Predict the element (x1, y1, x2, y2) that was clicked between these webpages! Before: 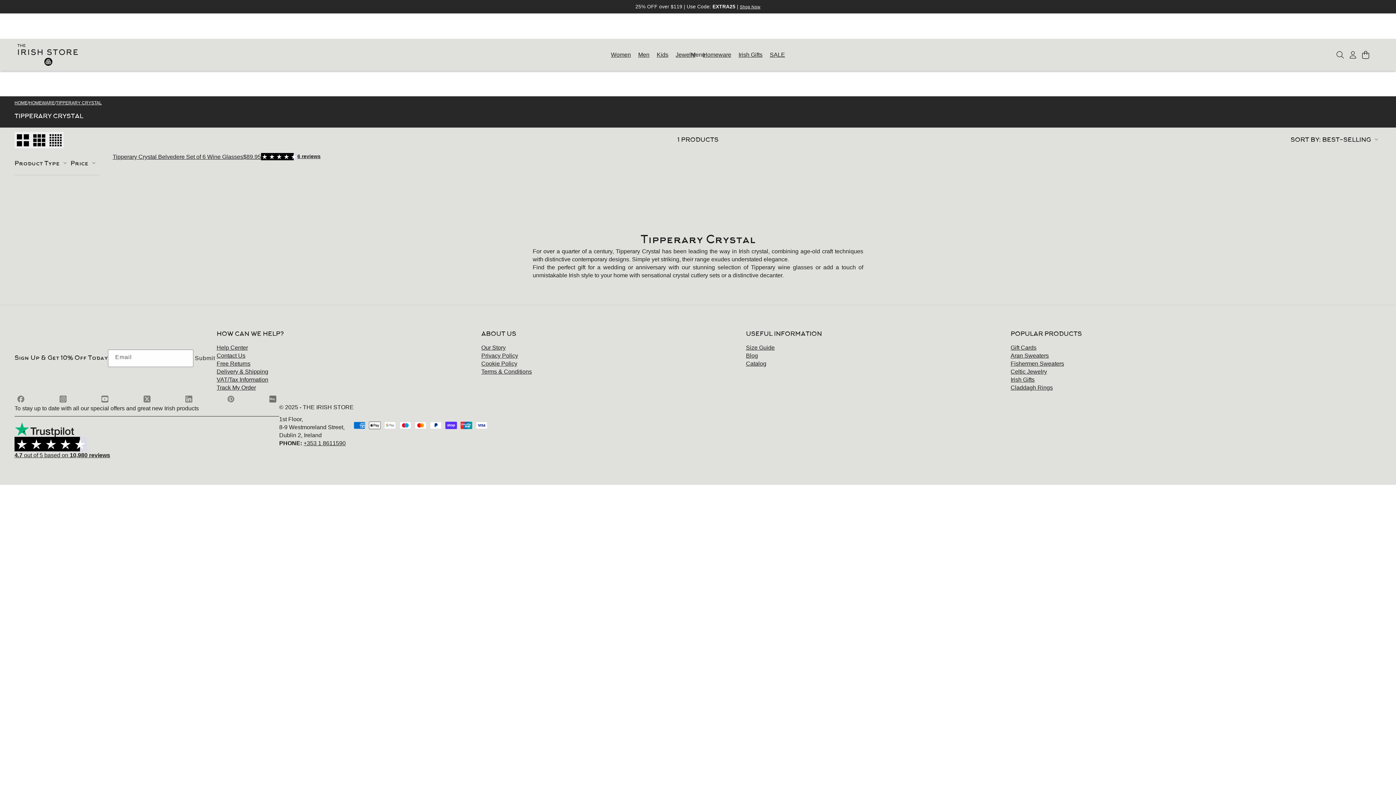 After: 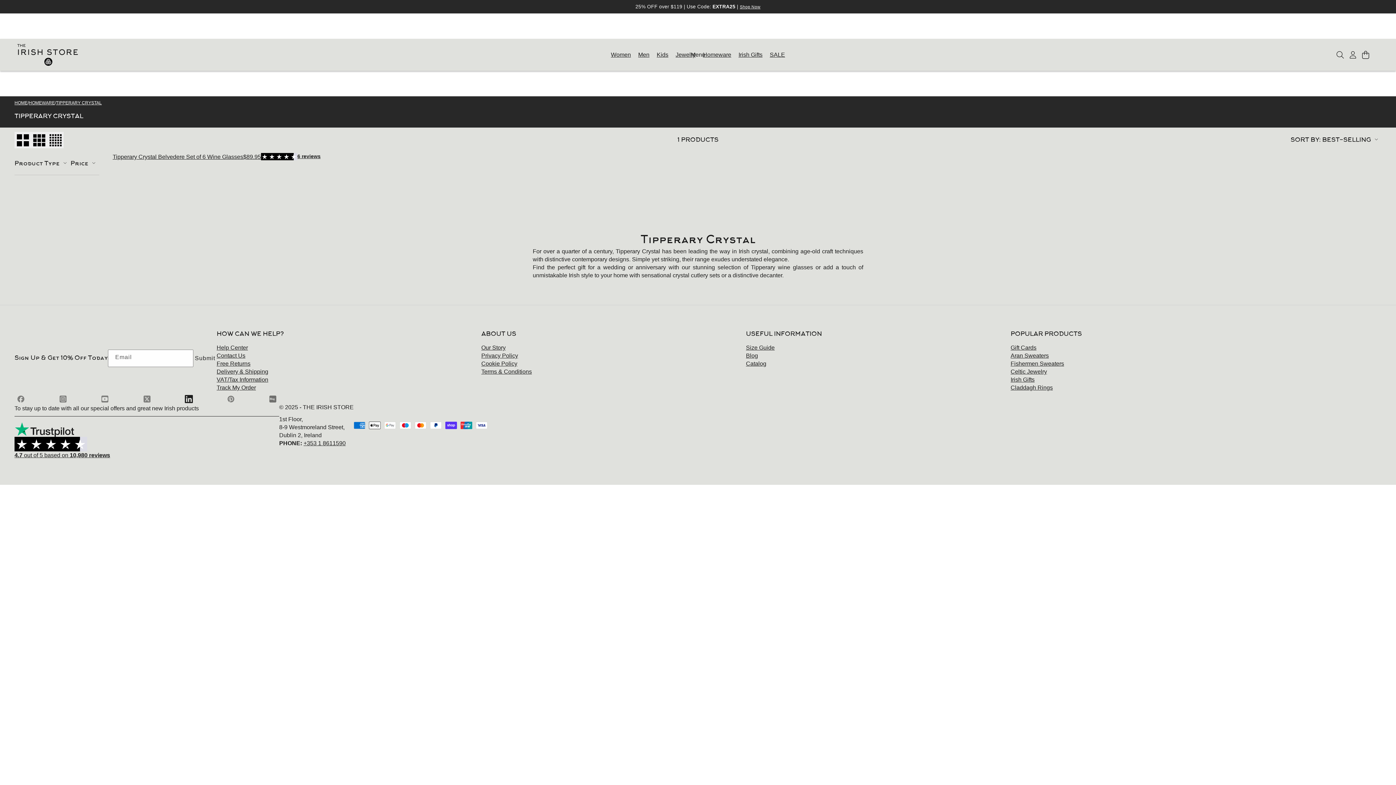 Action: bbox: (182, 391, 195, 404) label: Translation missing: en.general.social.links.linkedin